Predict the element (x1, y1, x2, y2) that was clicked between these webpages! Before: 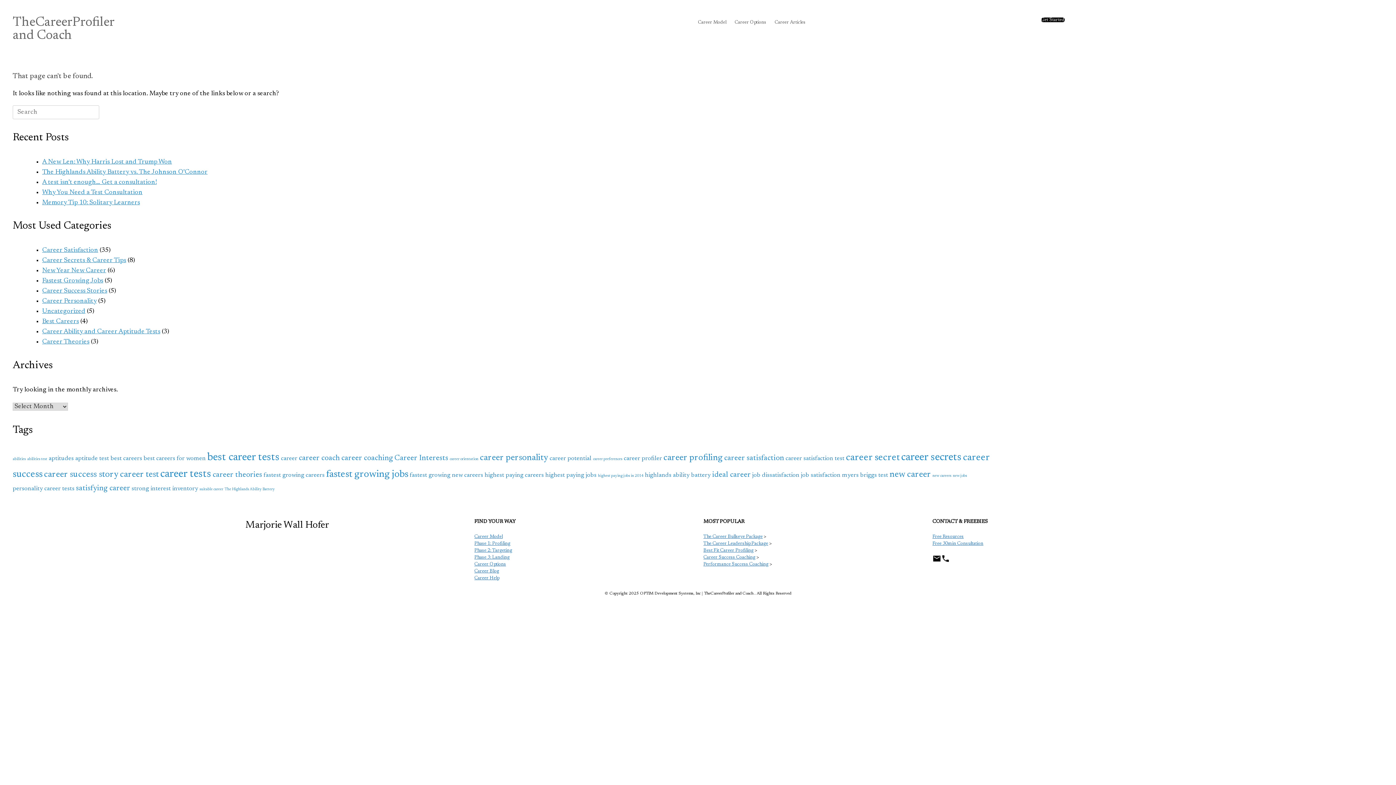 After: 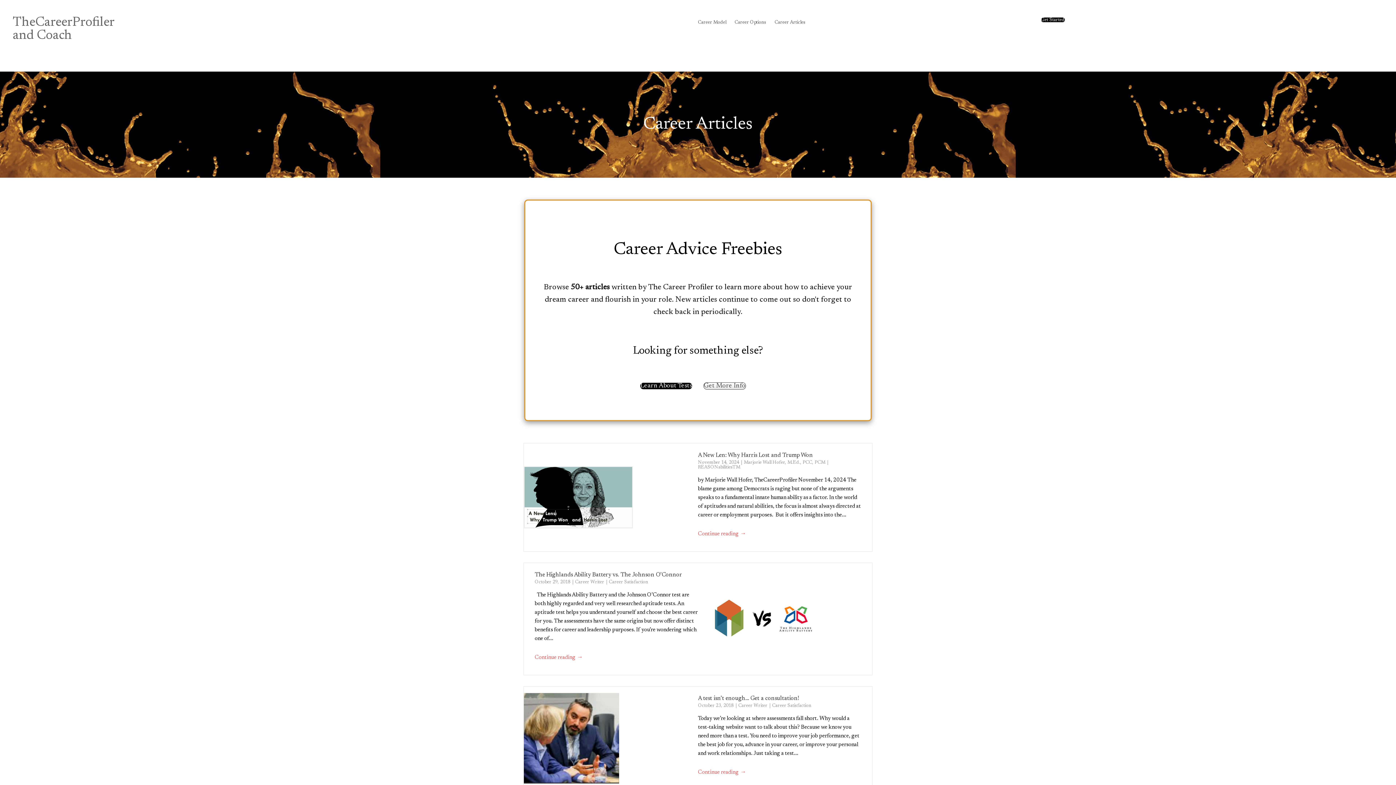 Action: label: Career Articles bbox: (774, 16, 805, 28)